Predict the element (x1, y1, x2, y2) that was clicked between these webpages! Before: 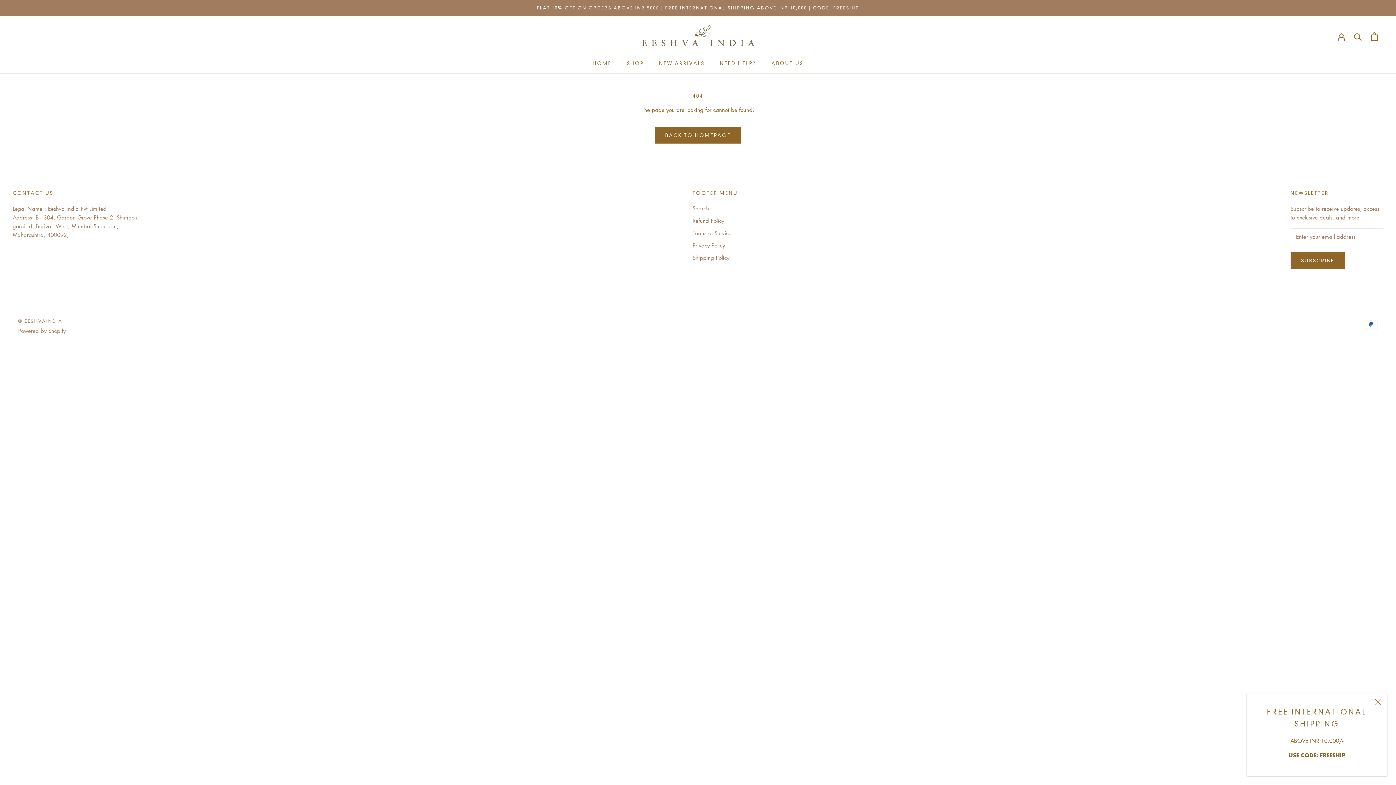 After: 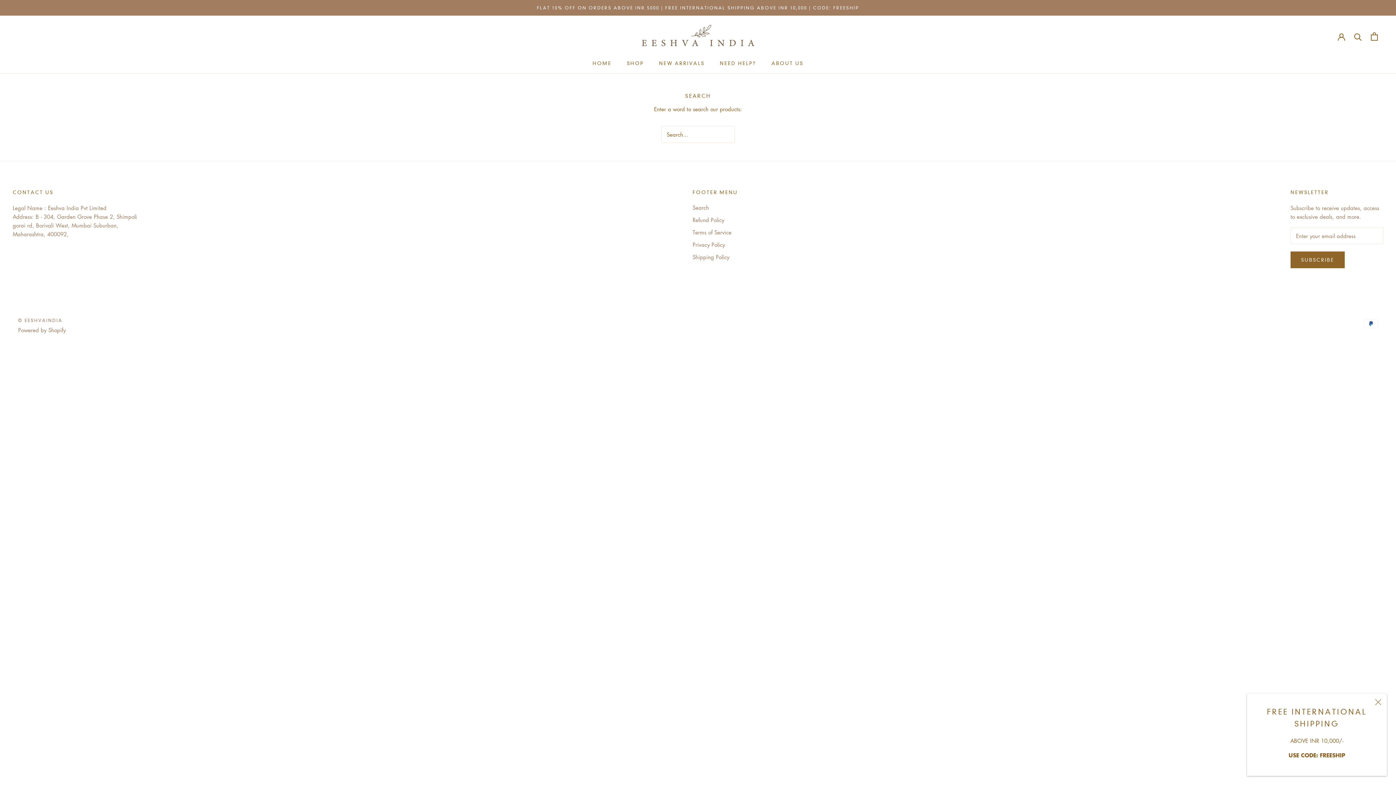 Action: label: Search bbox: (692, 204, 738, 212)